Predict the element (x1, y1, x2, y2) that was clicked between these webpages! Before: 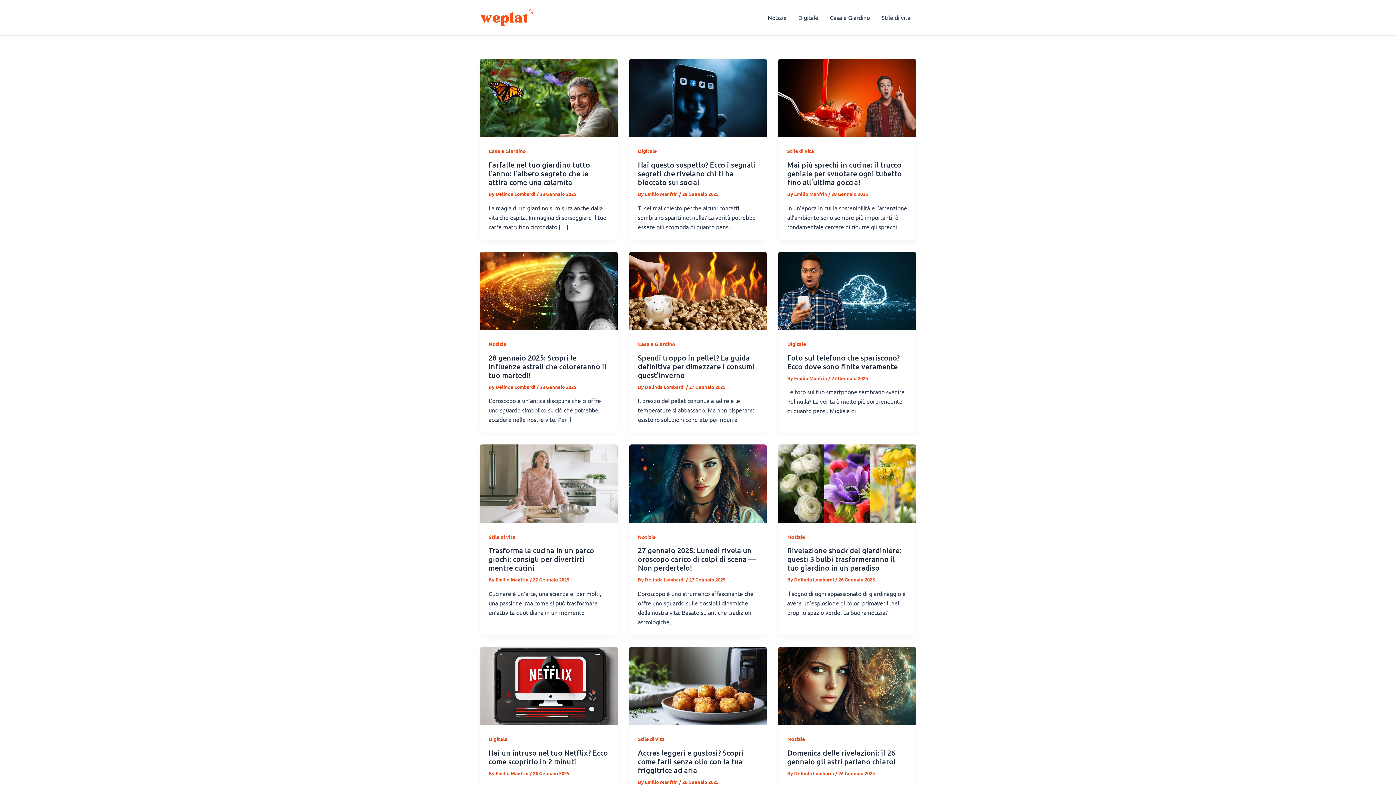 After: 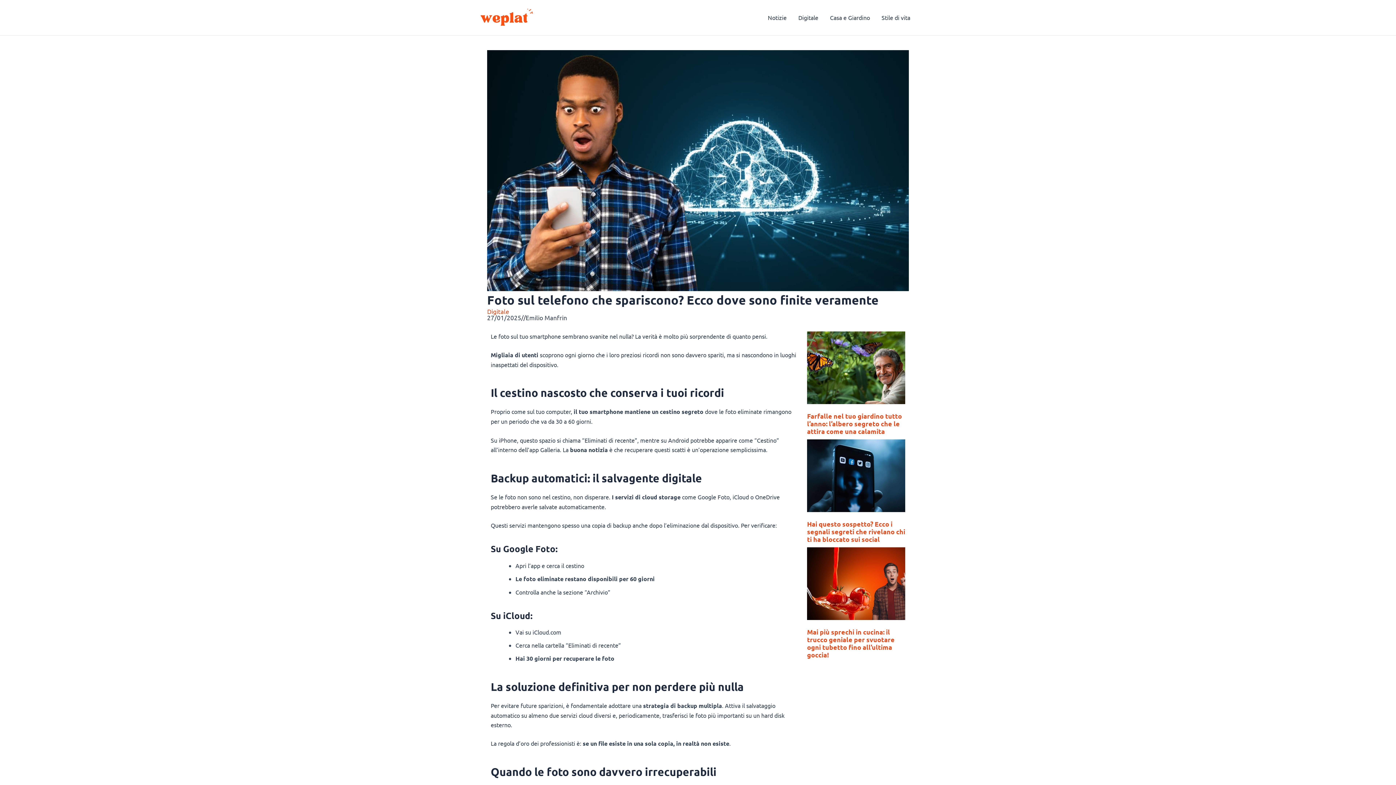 Action: label: Foto sul telefono che spariscono? Ecco dove sono finite veramente bbox: (787, 352, 899, 371)